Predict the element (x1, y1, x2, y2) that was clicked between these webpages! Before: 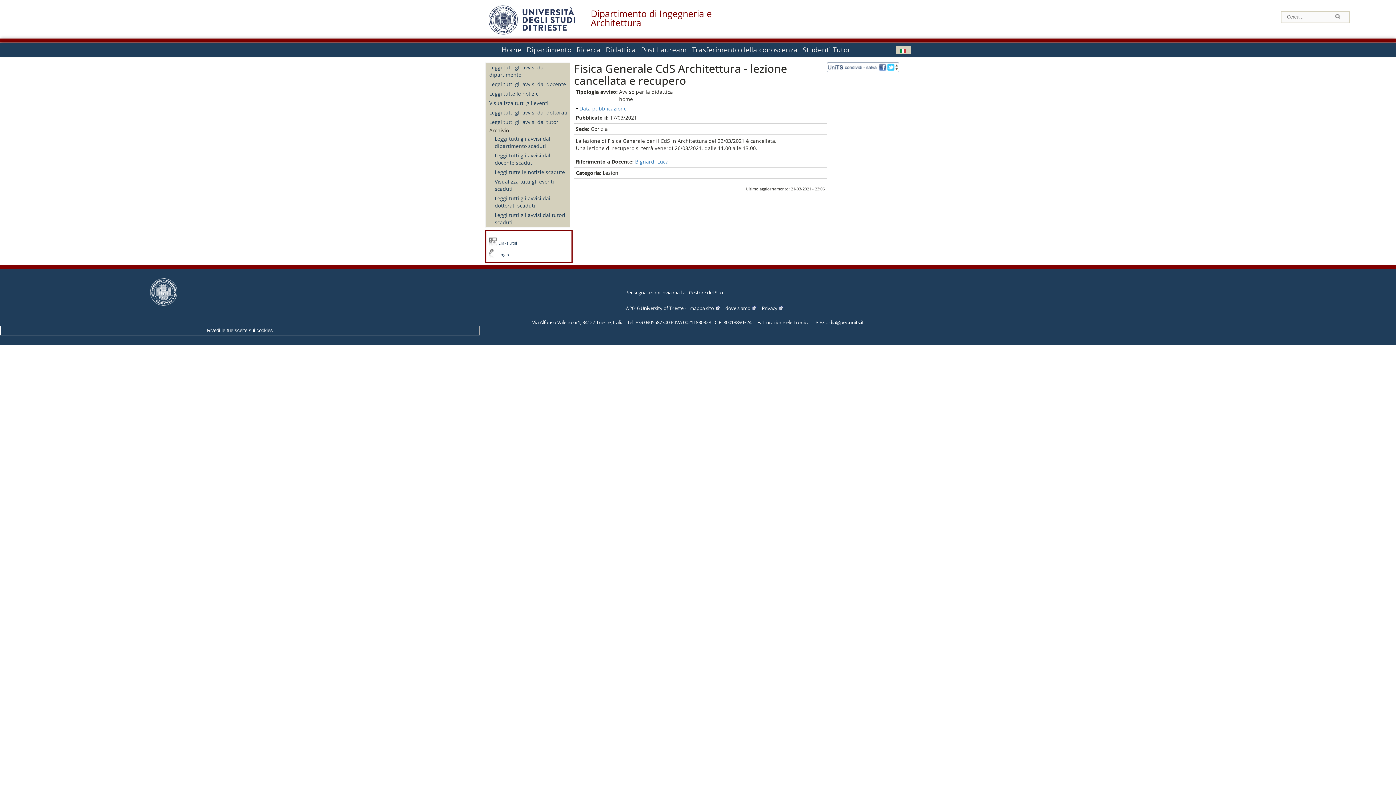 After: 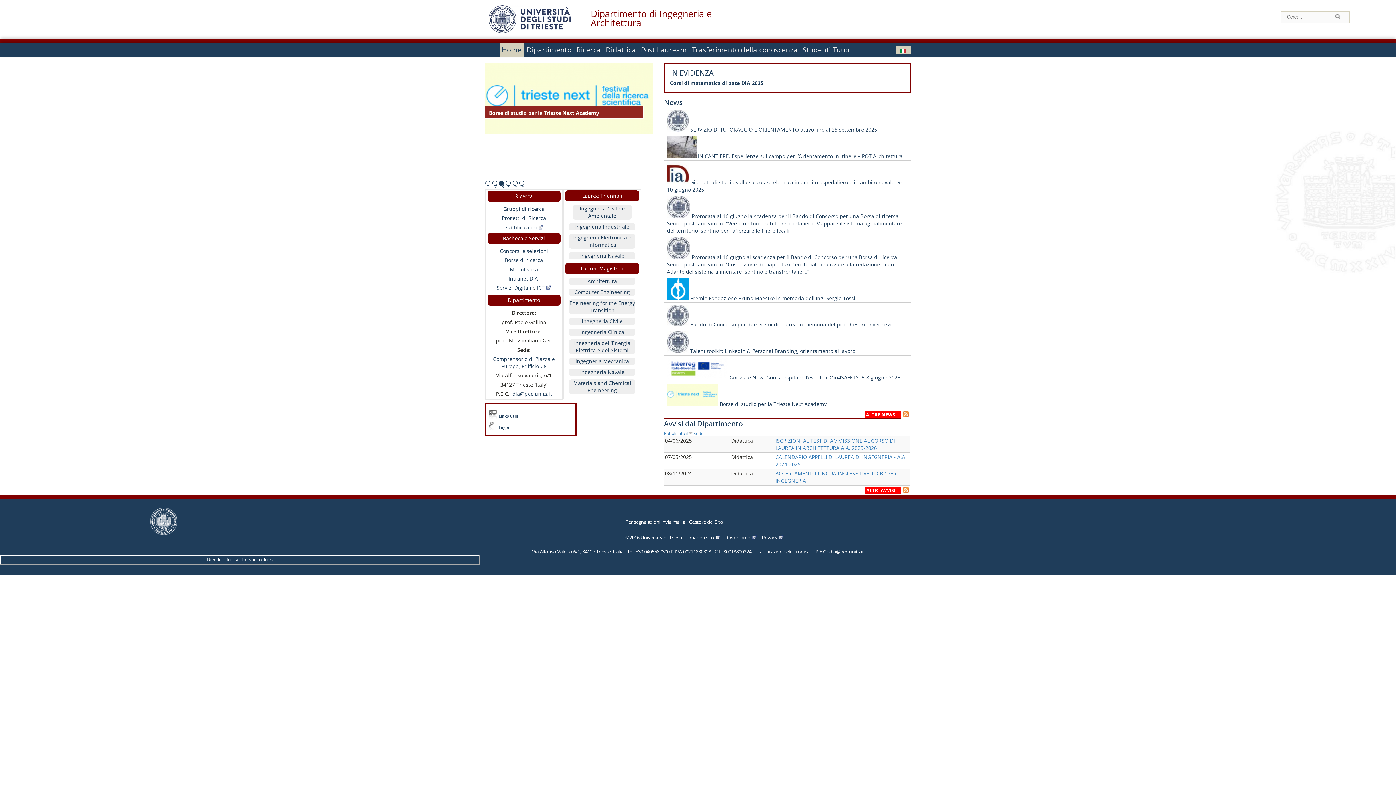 Action: label: Home bbox: (500, 42, 524, 56)